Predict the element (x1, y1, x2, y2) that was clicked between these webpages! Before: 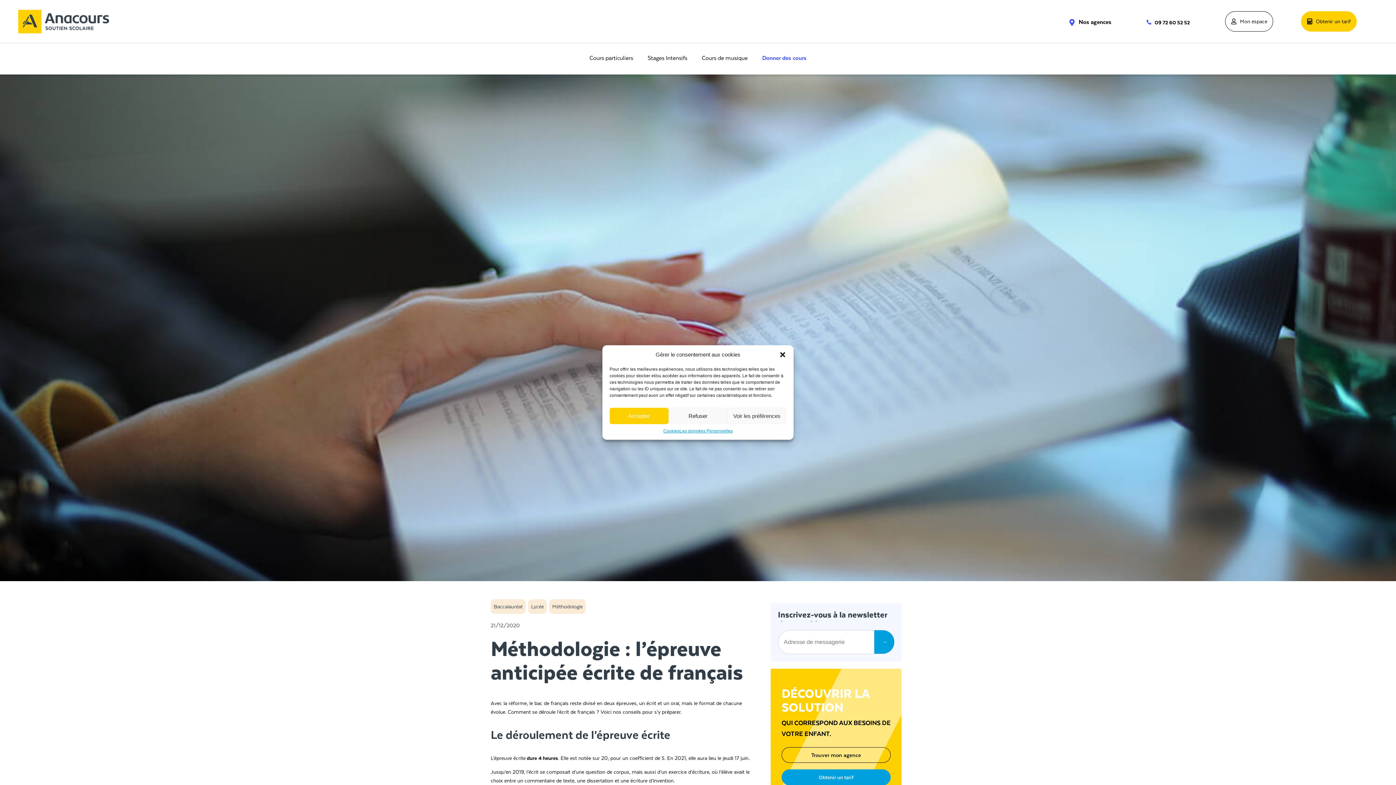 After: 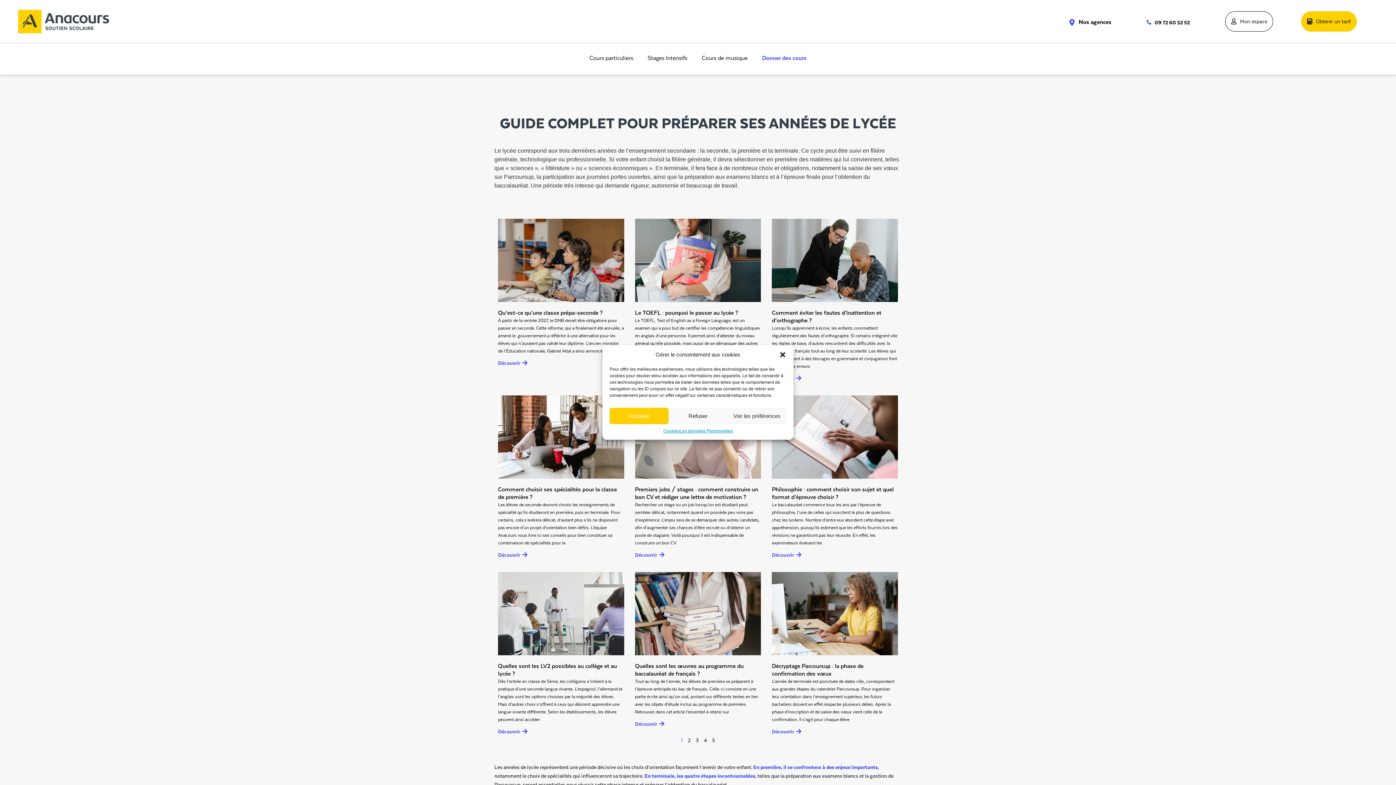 Action: bbox: (528, 599, 546, 614) label: Lycée